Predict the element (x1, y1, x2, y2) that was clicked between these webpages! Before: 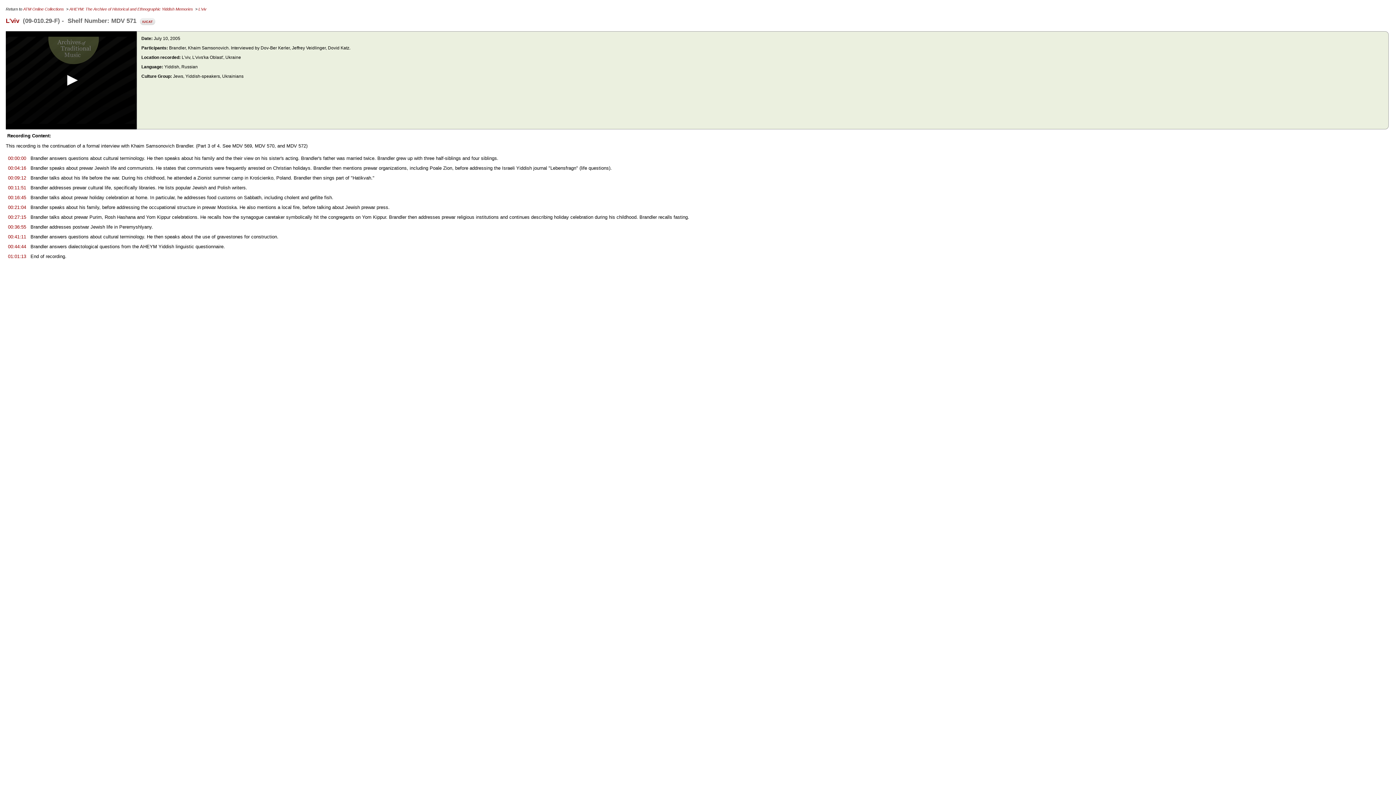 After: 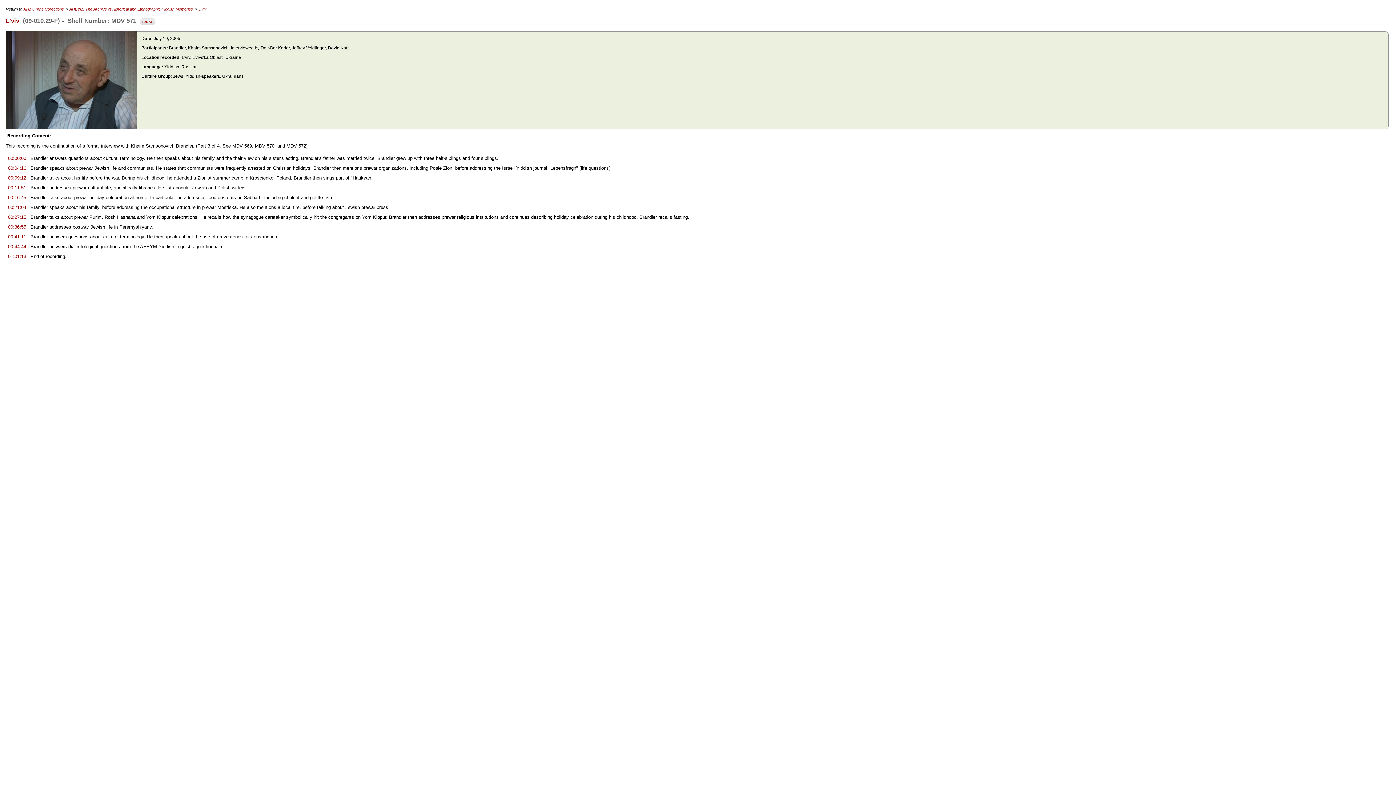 Action: label: Play bbox: (63, 72, 79, 88)